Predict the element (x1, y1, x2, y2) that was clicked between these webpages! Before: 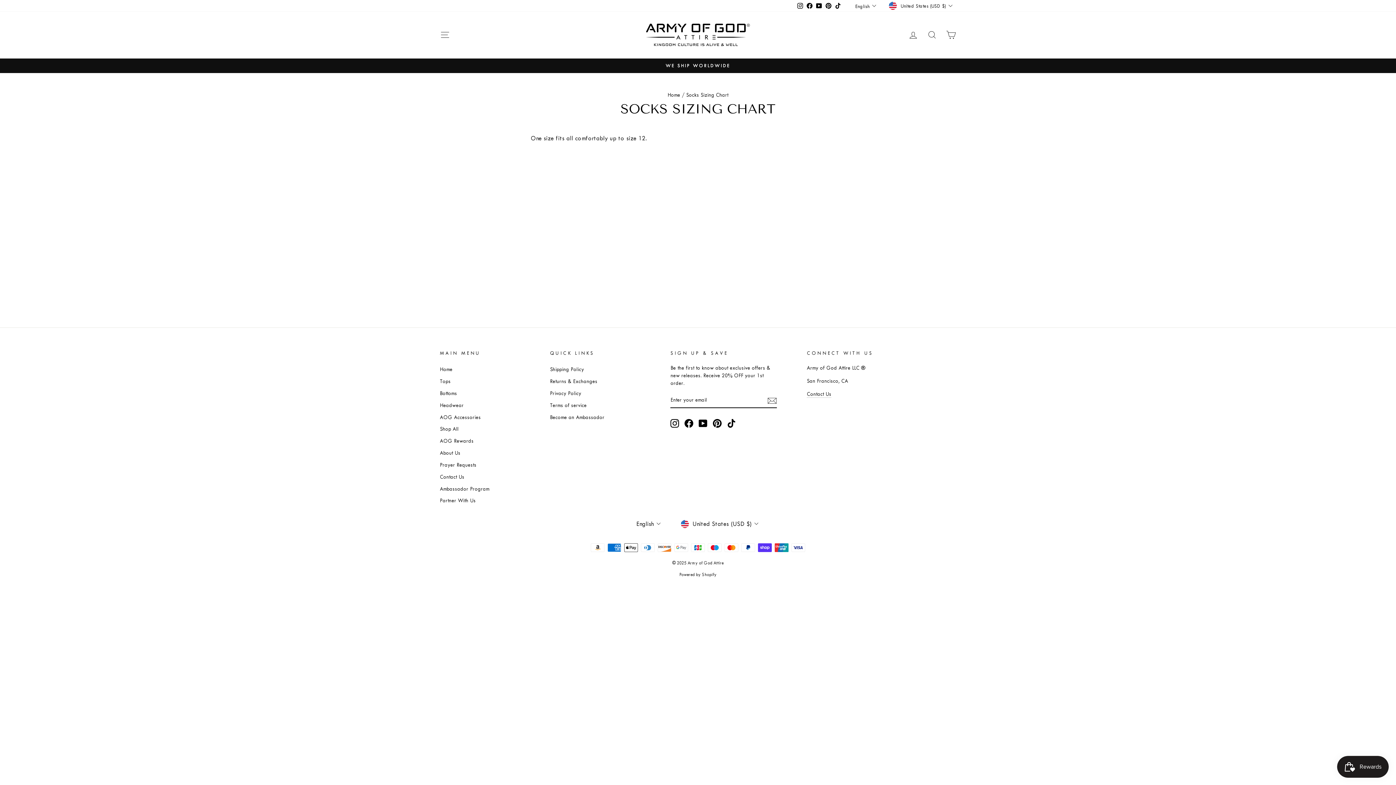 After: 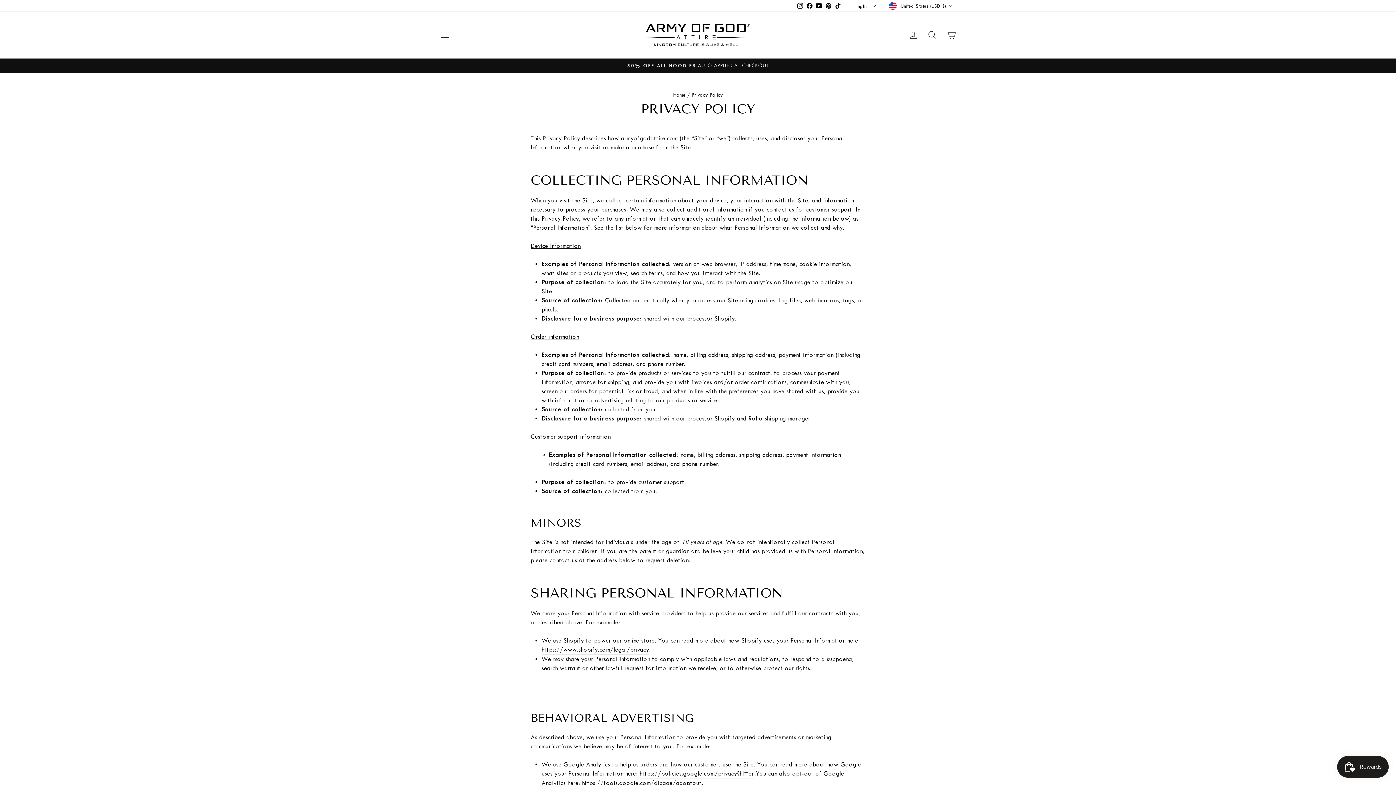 Action: bbox: (550, 388, 581, 398) label: Privacy Policy